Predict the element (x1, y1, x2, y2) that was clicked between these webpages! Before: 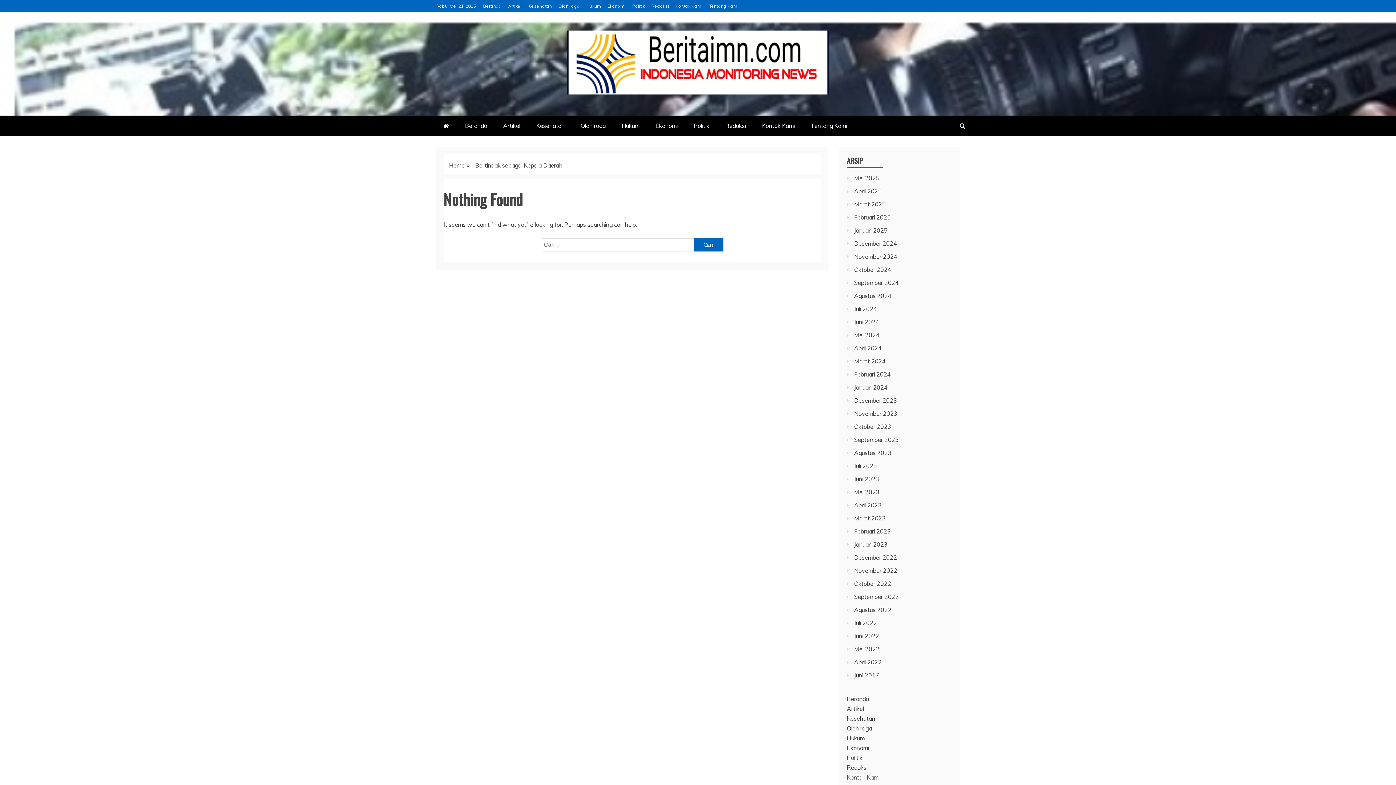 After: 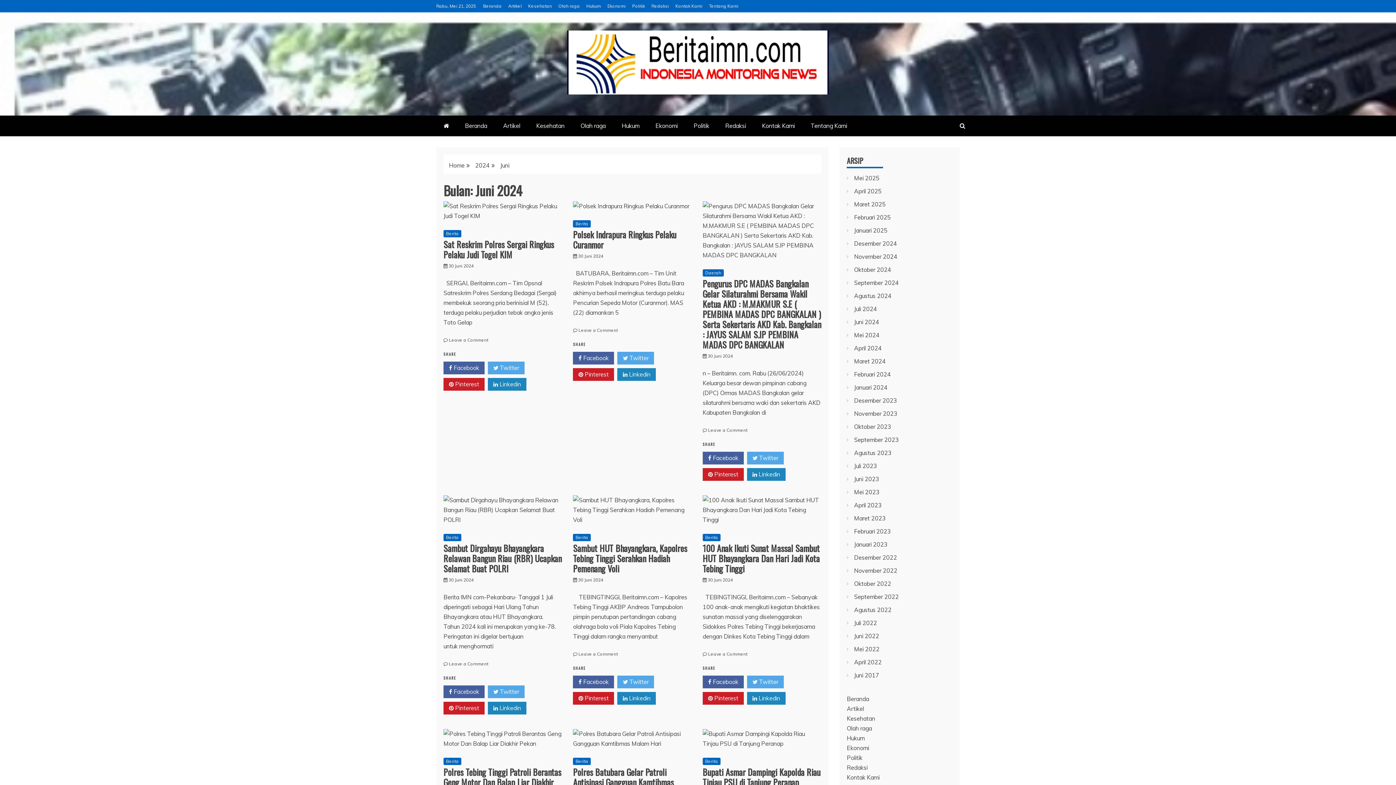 Action: bbox: (854, 318, 879, 325) label: Juni 2024